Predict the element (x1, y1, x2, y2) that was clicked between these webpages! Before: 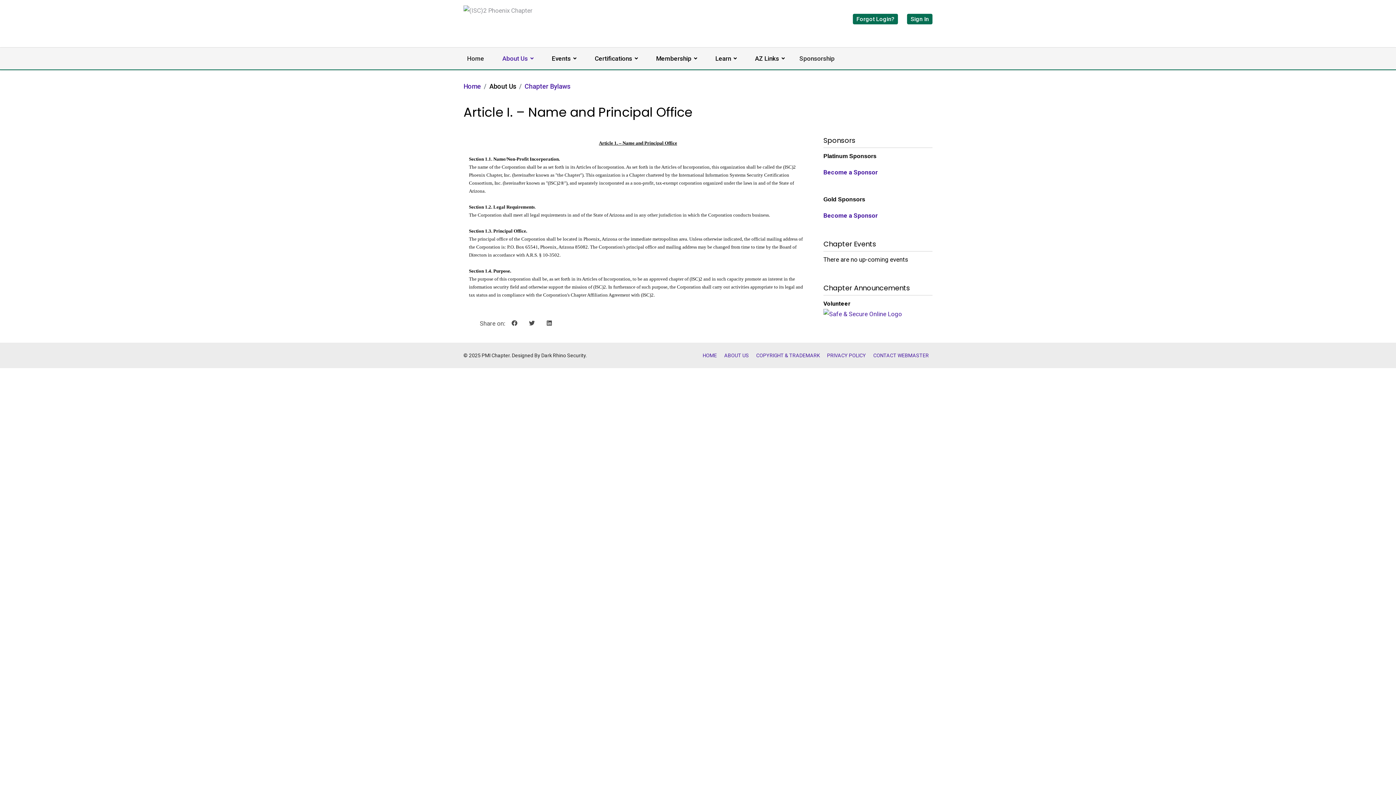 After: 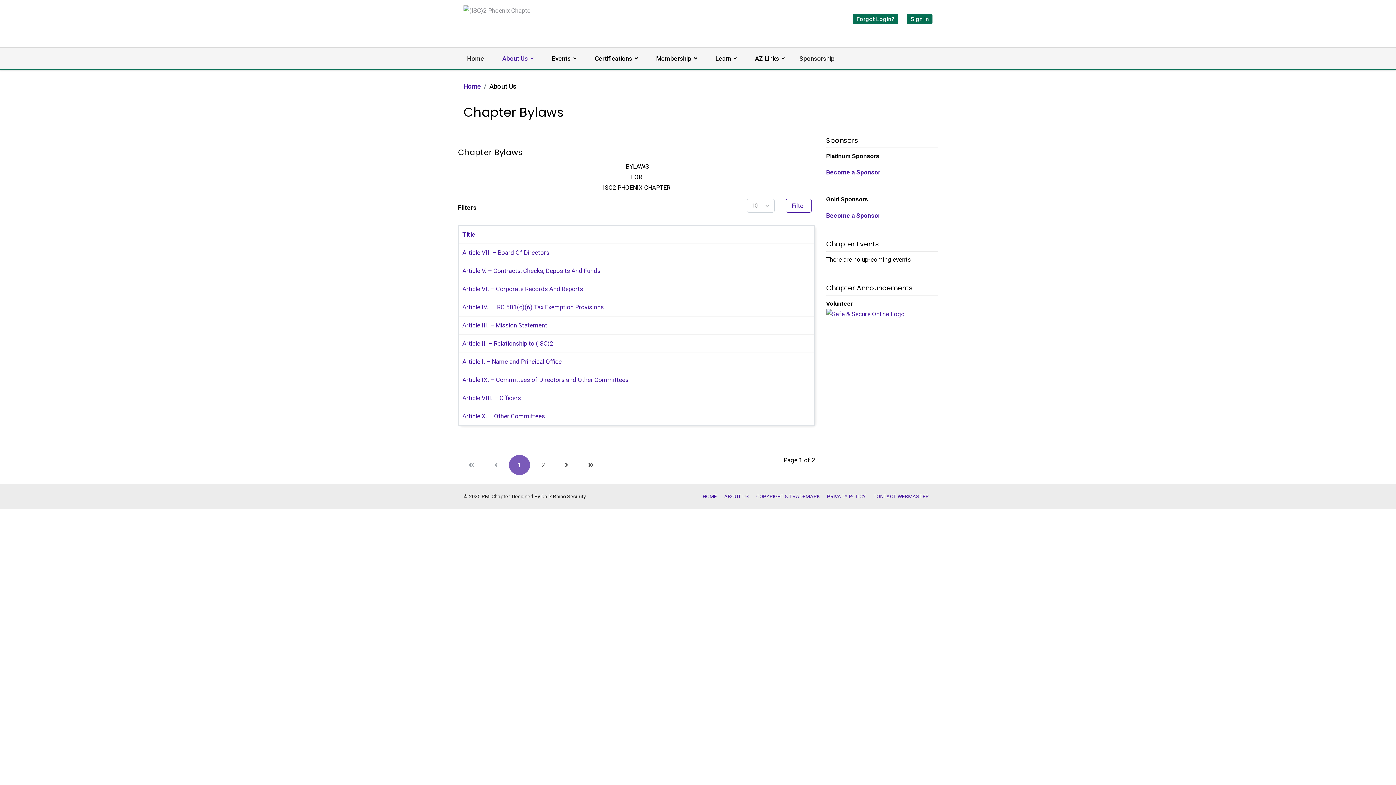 Action: bbox: (524, 82, 570, 90) label: Chapter Bylaws